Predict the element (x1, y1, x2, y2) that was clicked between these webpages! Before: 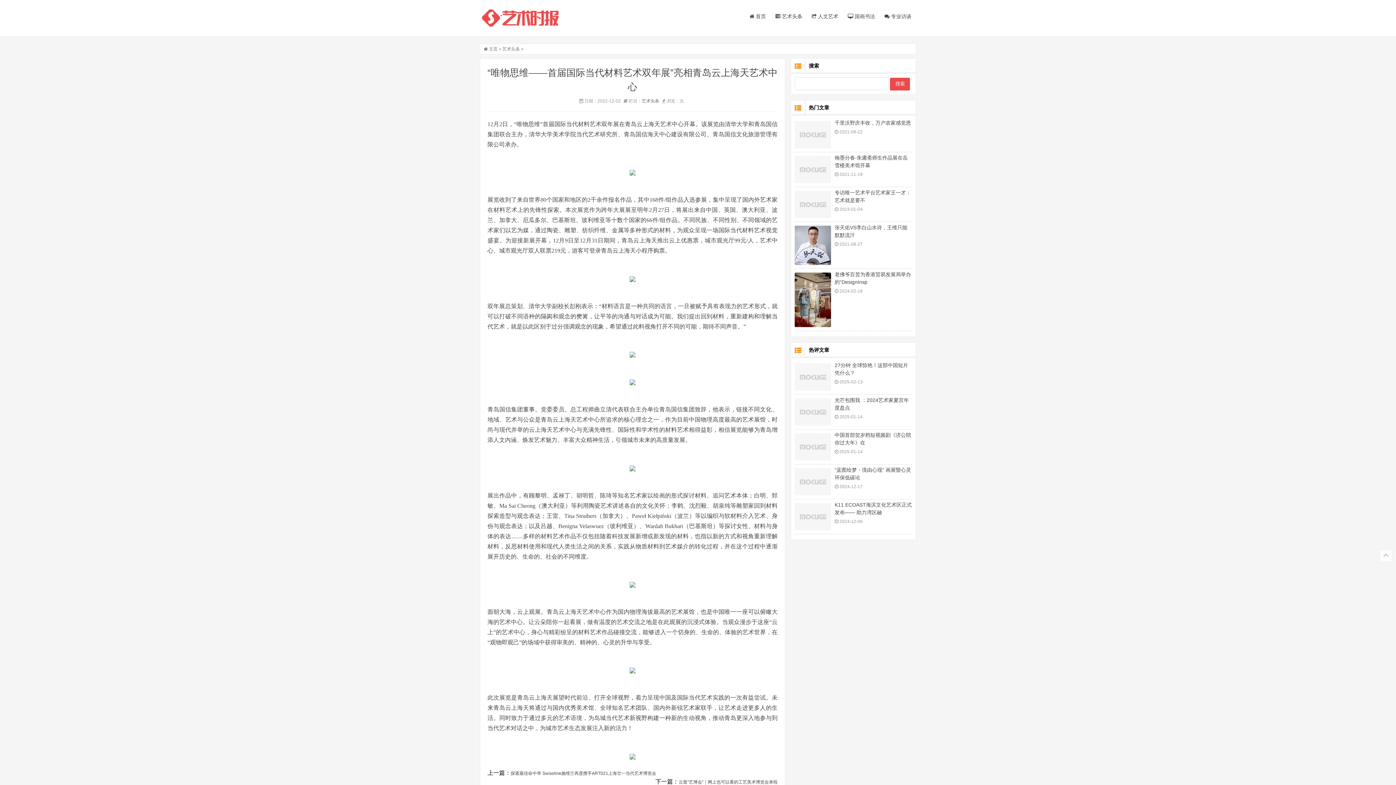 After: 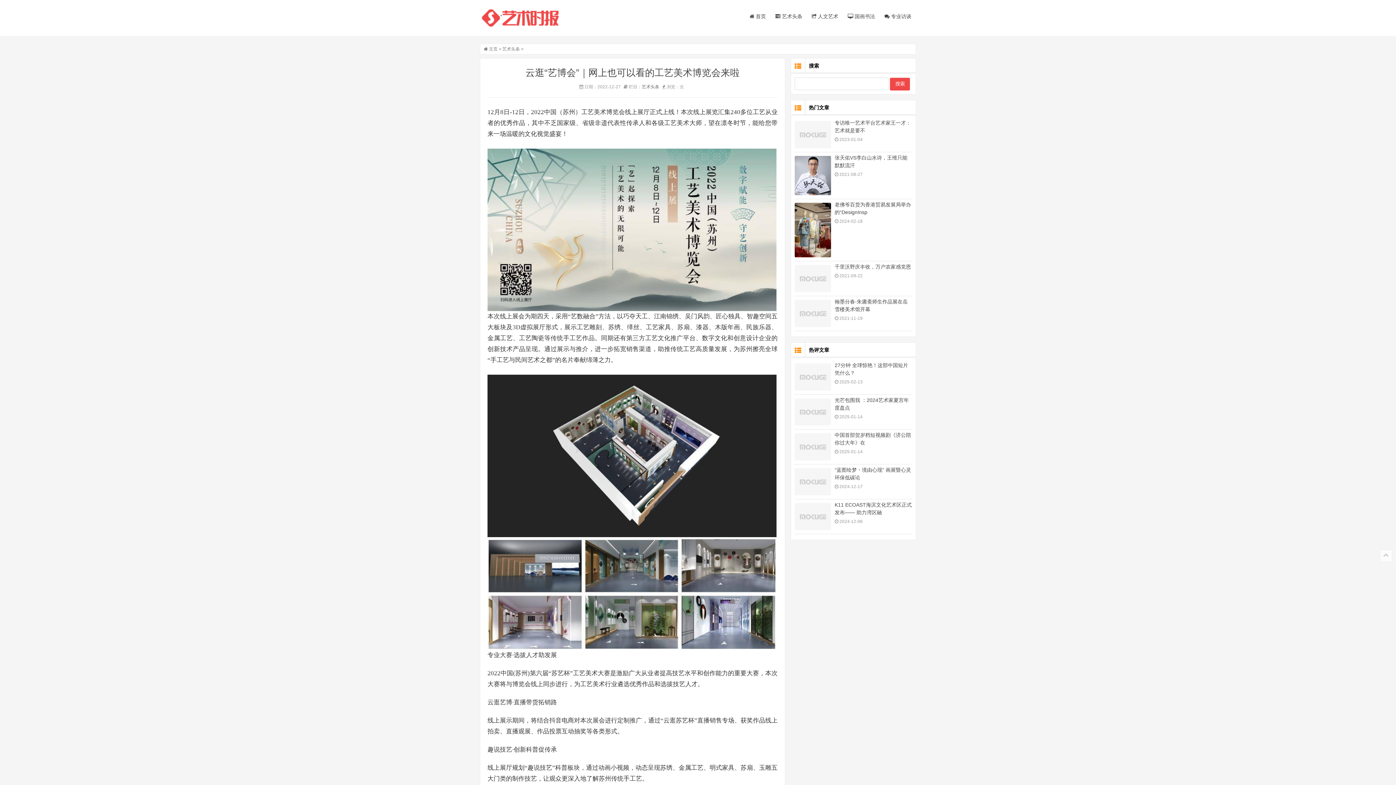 Action: label: 云逛“艺博会”｜网上也可以看的工艺美术博览会来啦 bbox: (678, 779, 777, 784)